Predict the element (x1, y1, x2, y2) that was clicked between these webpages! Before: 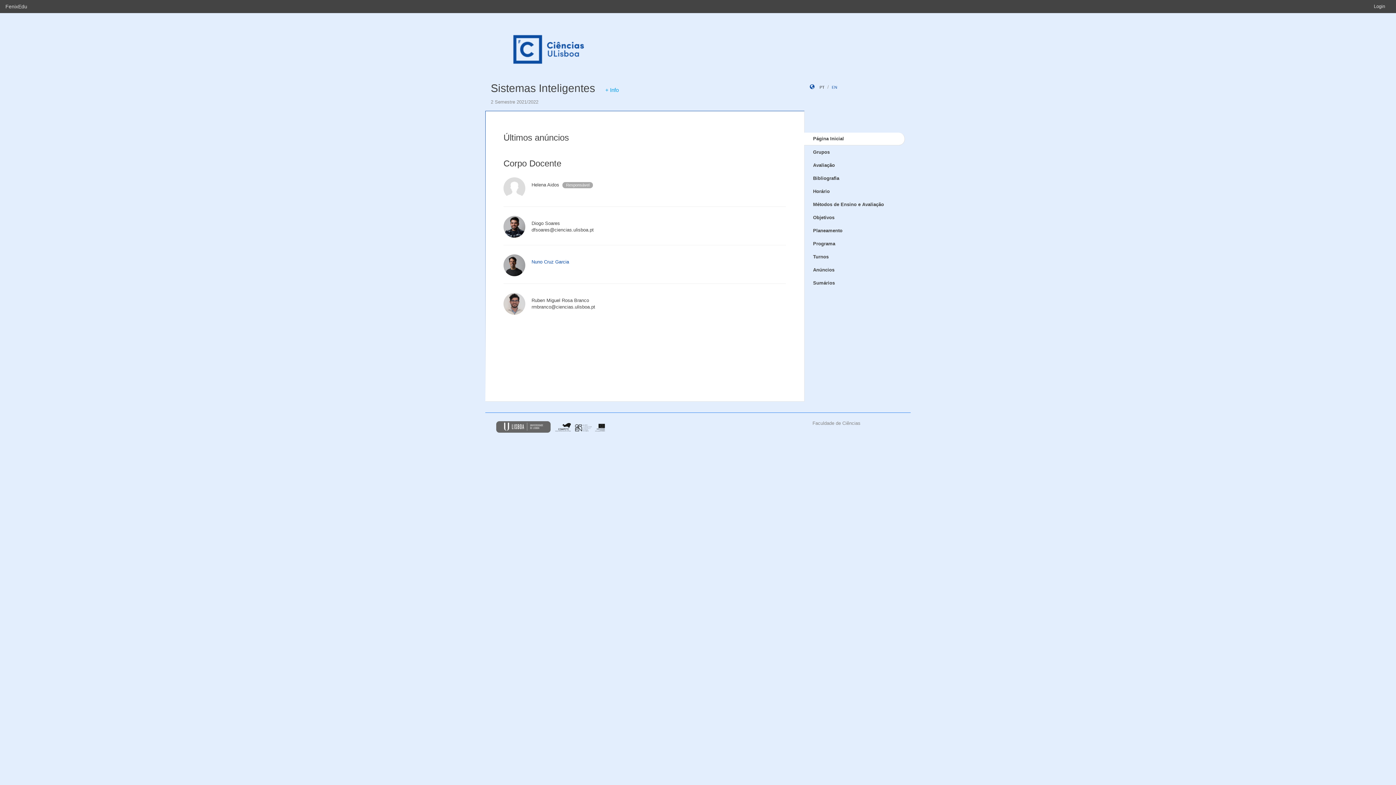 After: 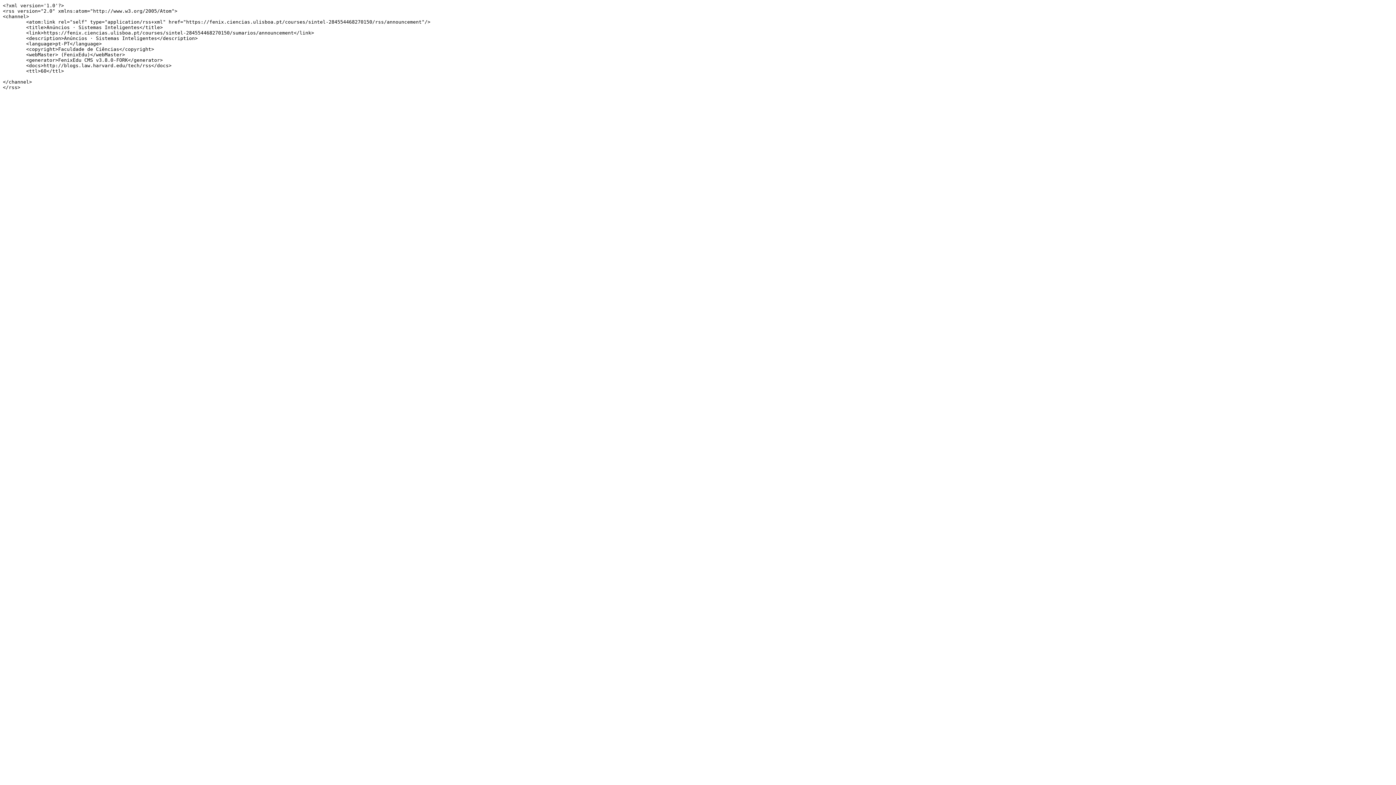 Action: label:   bbox: (892, 264, 905, 277)